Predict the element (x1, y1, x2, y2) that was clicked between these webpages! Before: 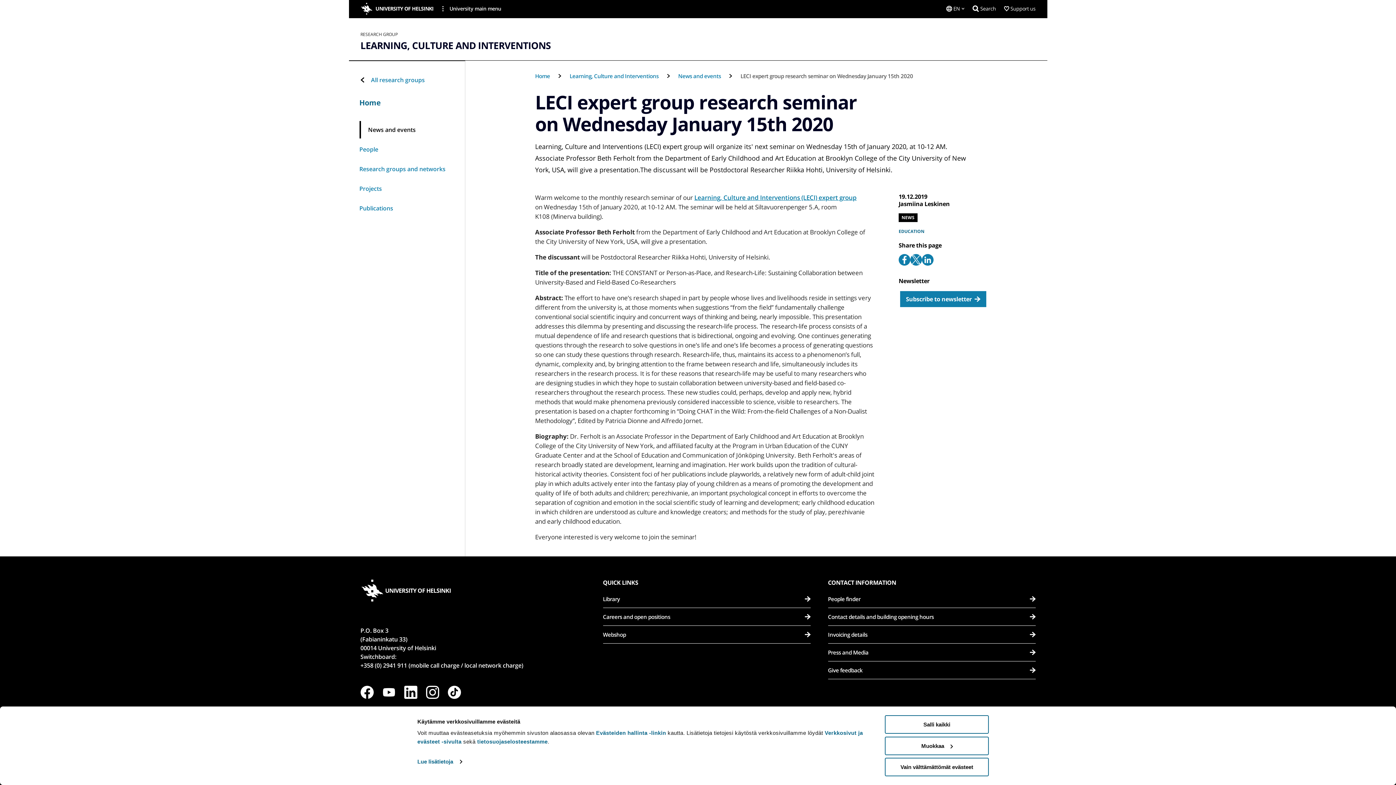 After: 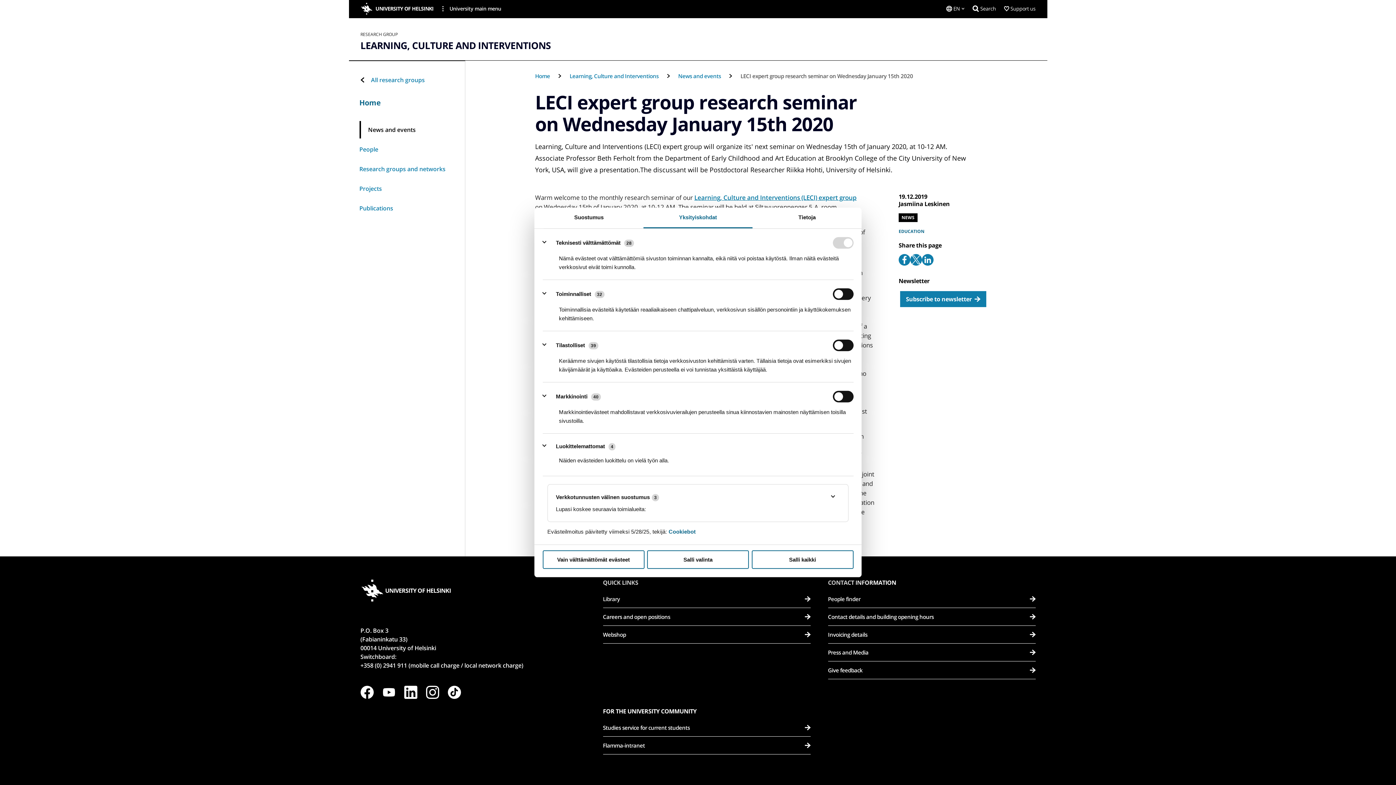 Action: label: Lue lisätietoja bbox: (417, 756, 461, 767)